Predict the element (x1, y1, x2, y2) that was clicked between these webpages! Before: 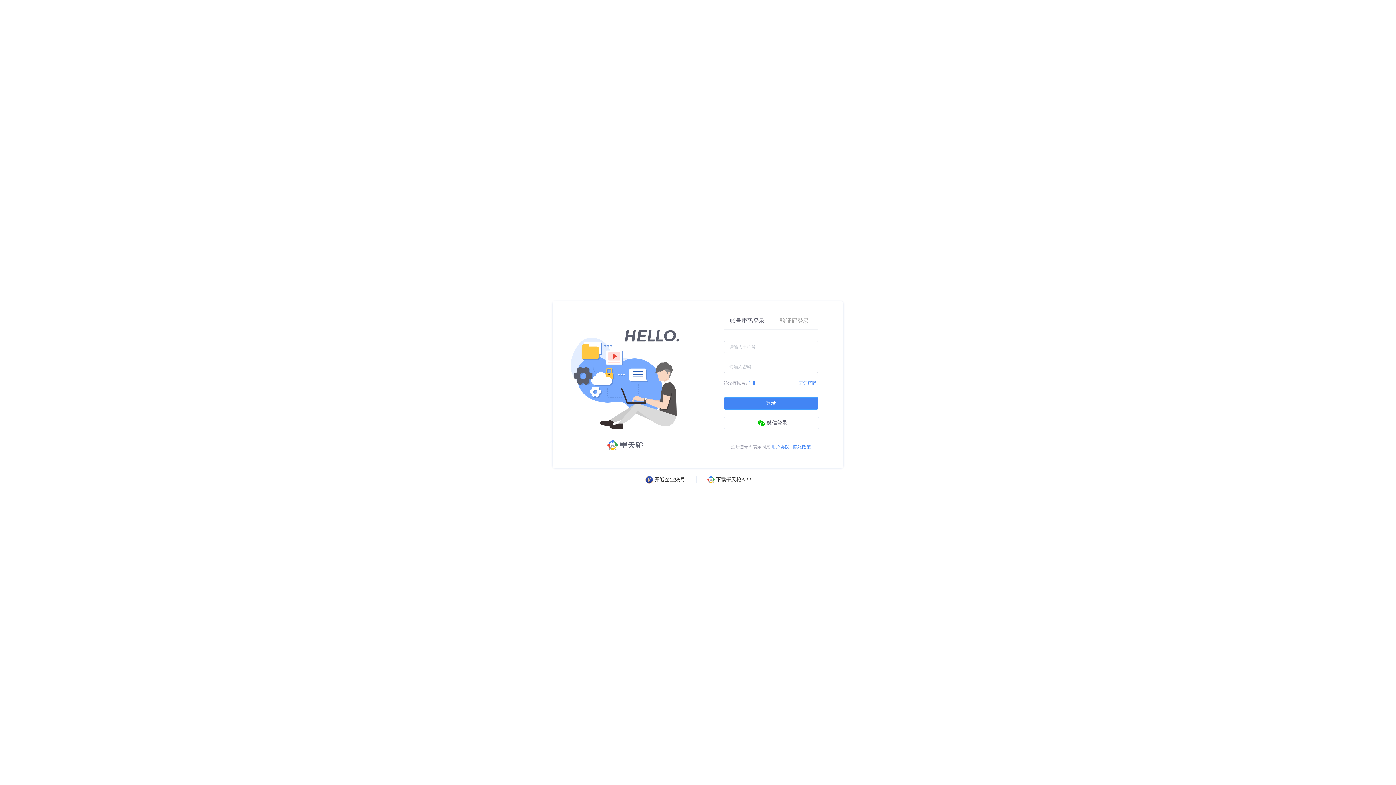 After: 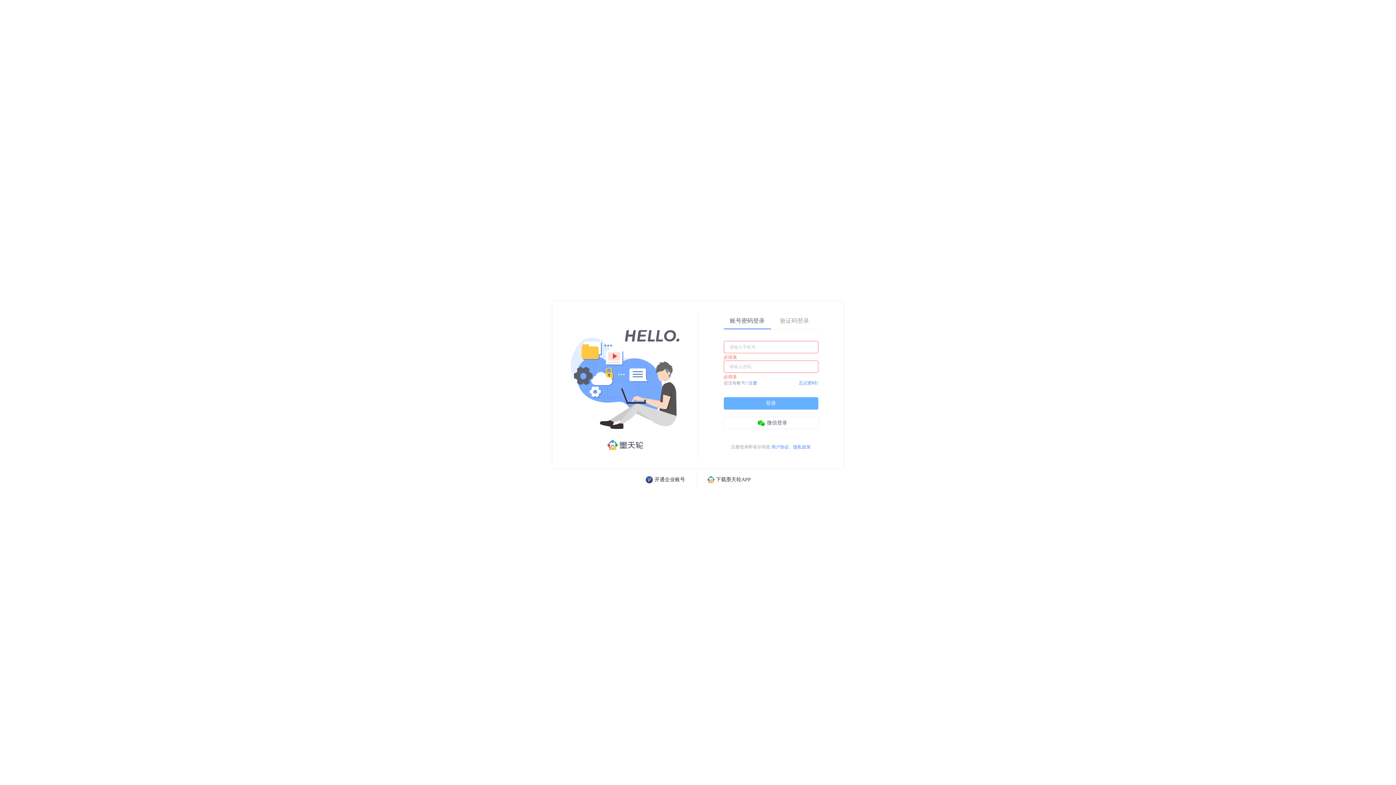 Action: bbox: (723, 397, 818, 409) label: 登录